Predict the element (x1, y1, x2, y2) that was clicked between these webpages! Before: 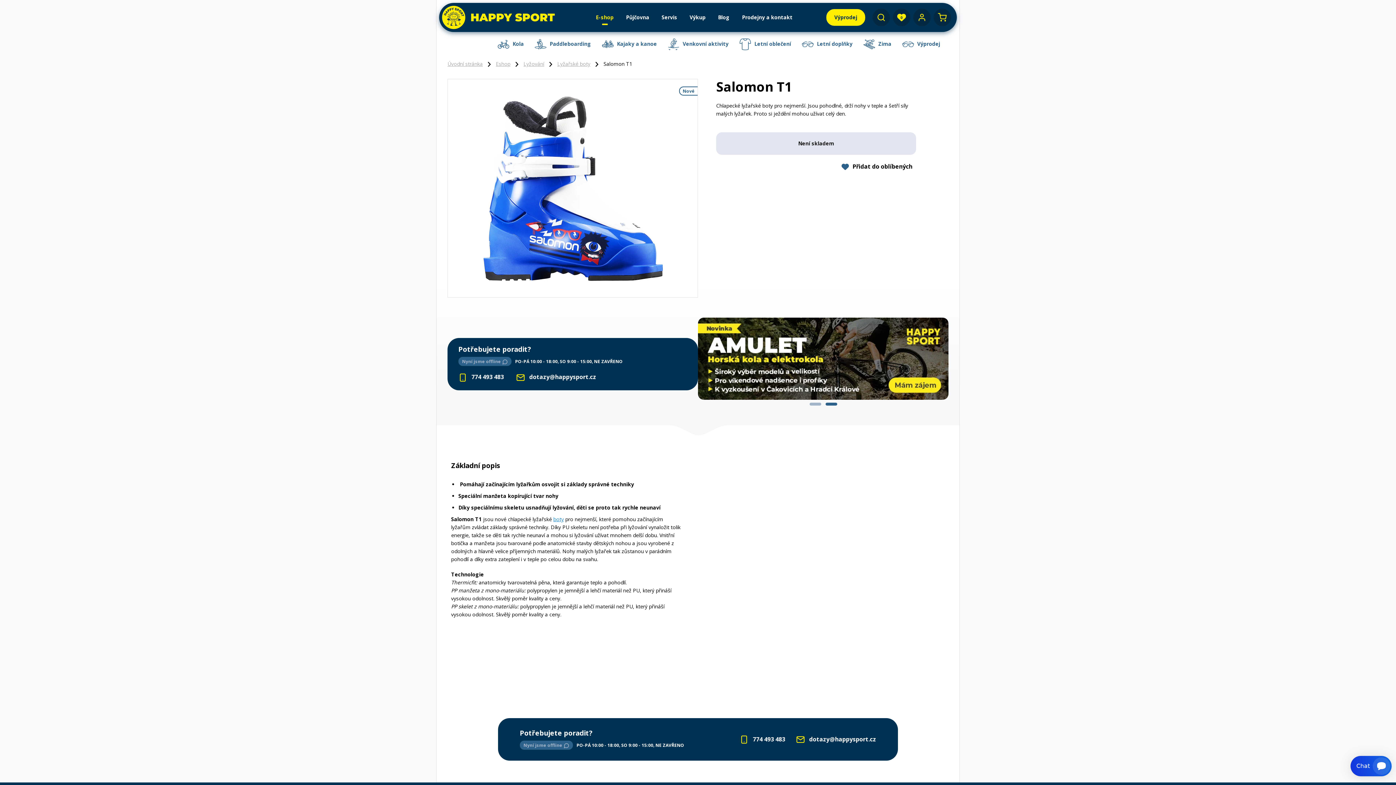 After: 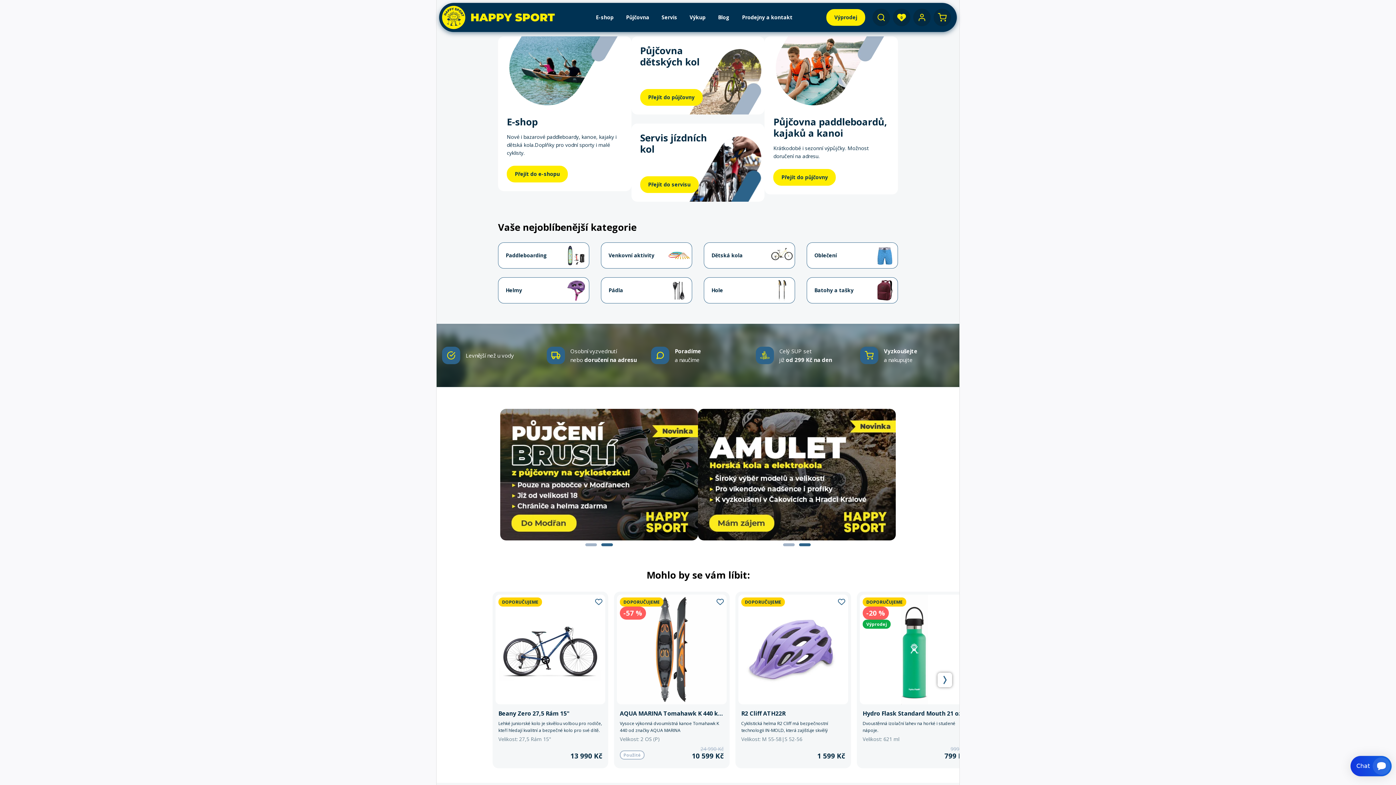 Action: bbox: (447, 60, 482, 67) label: Úvodní stránka